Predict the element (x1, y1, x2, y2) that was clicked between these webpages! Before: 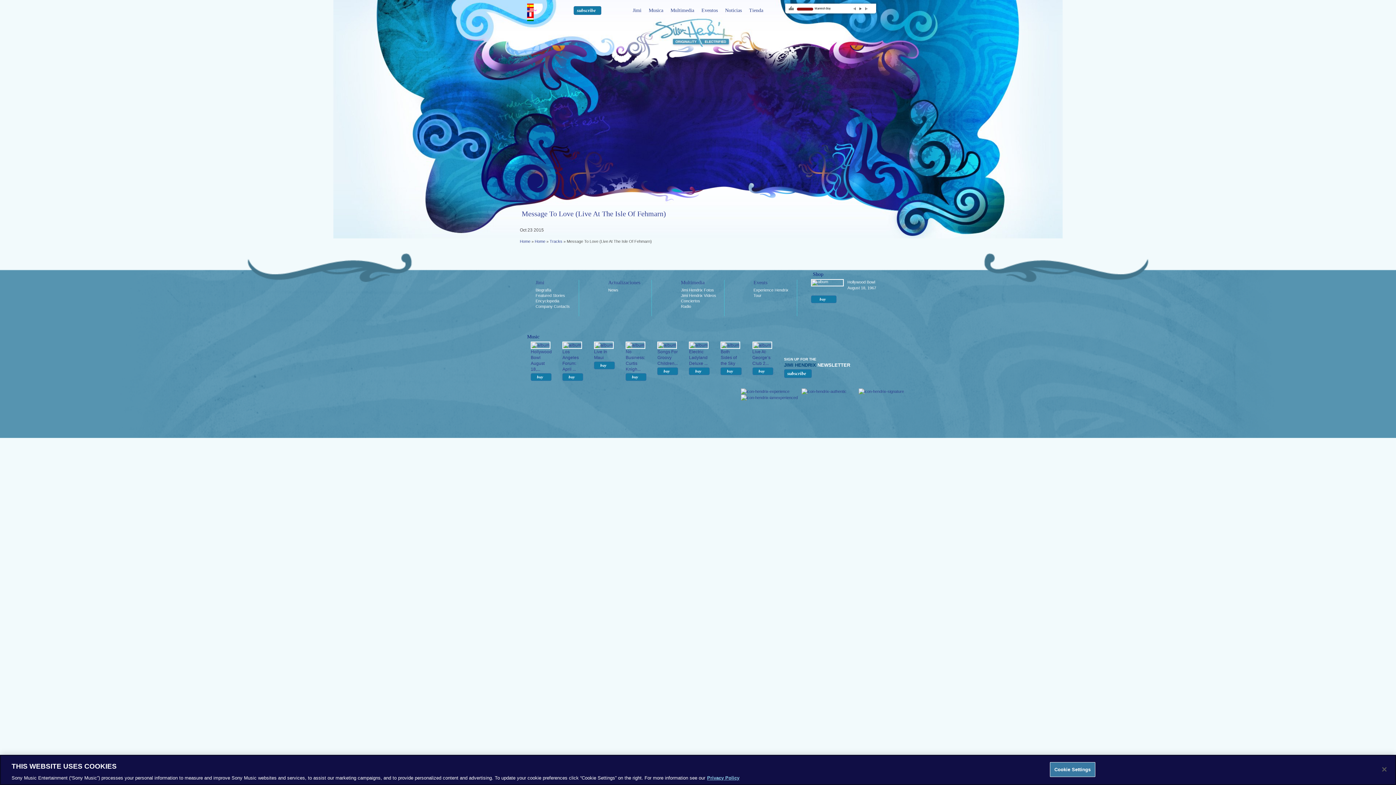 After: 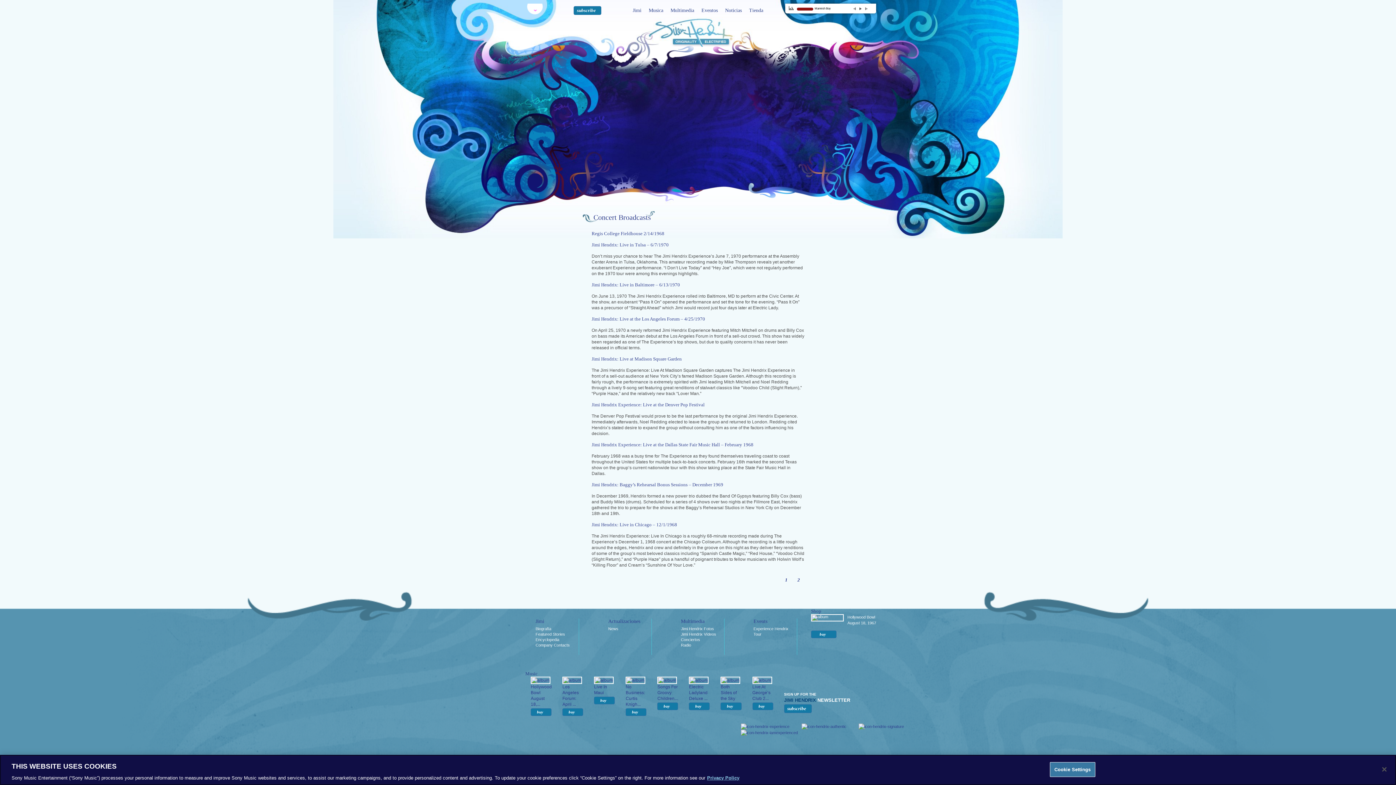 Action: bbox: (681, 299, 700, 303) label: Conciertos